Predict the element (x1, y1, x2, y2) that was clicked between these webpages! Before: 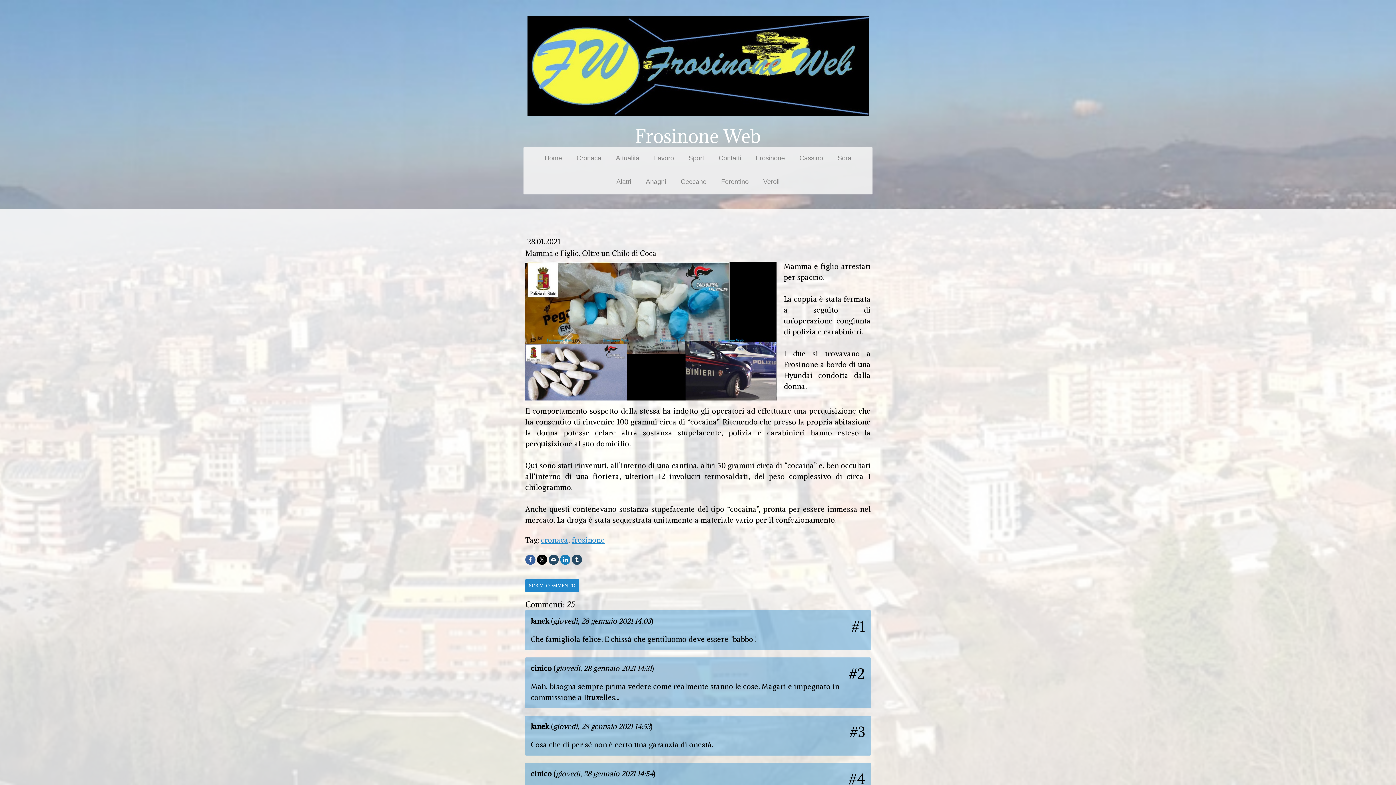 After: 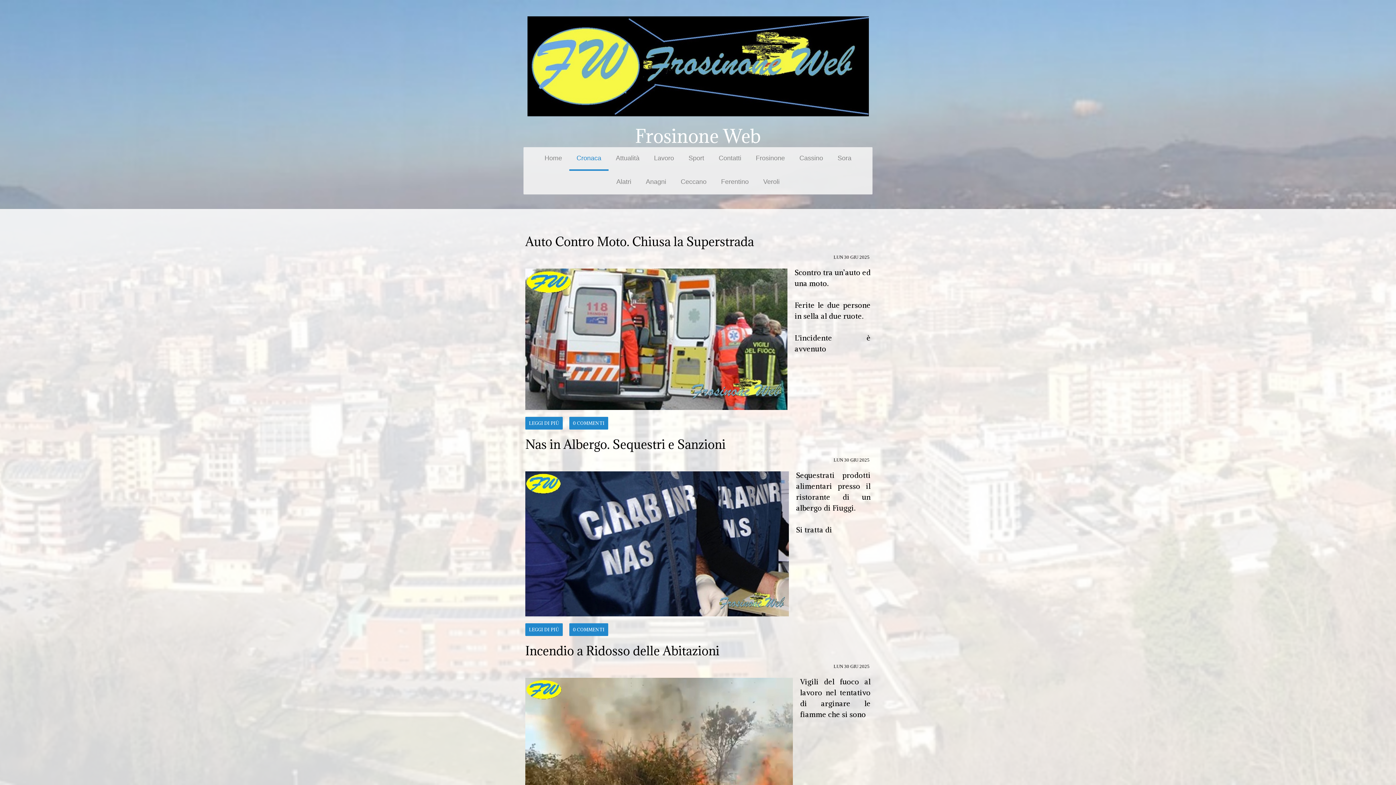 Action: label: Cronaca bbox: (569, 147, 608, 170)